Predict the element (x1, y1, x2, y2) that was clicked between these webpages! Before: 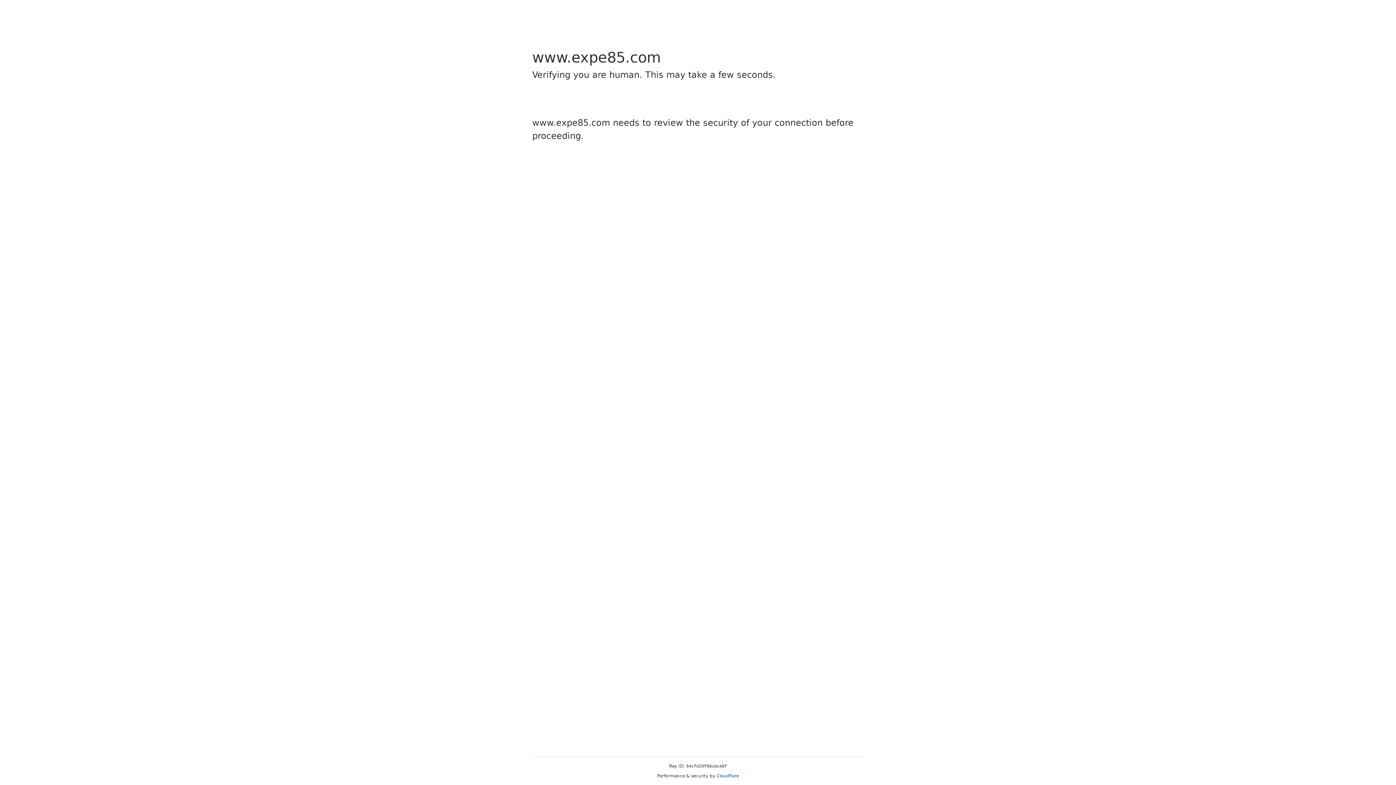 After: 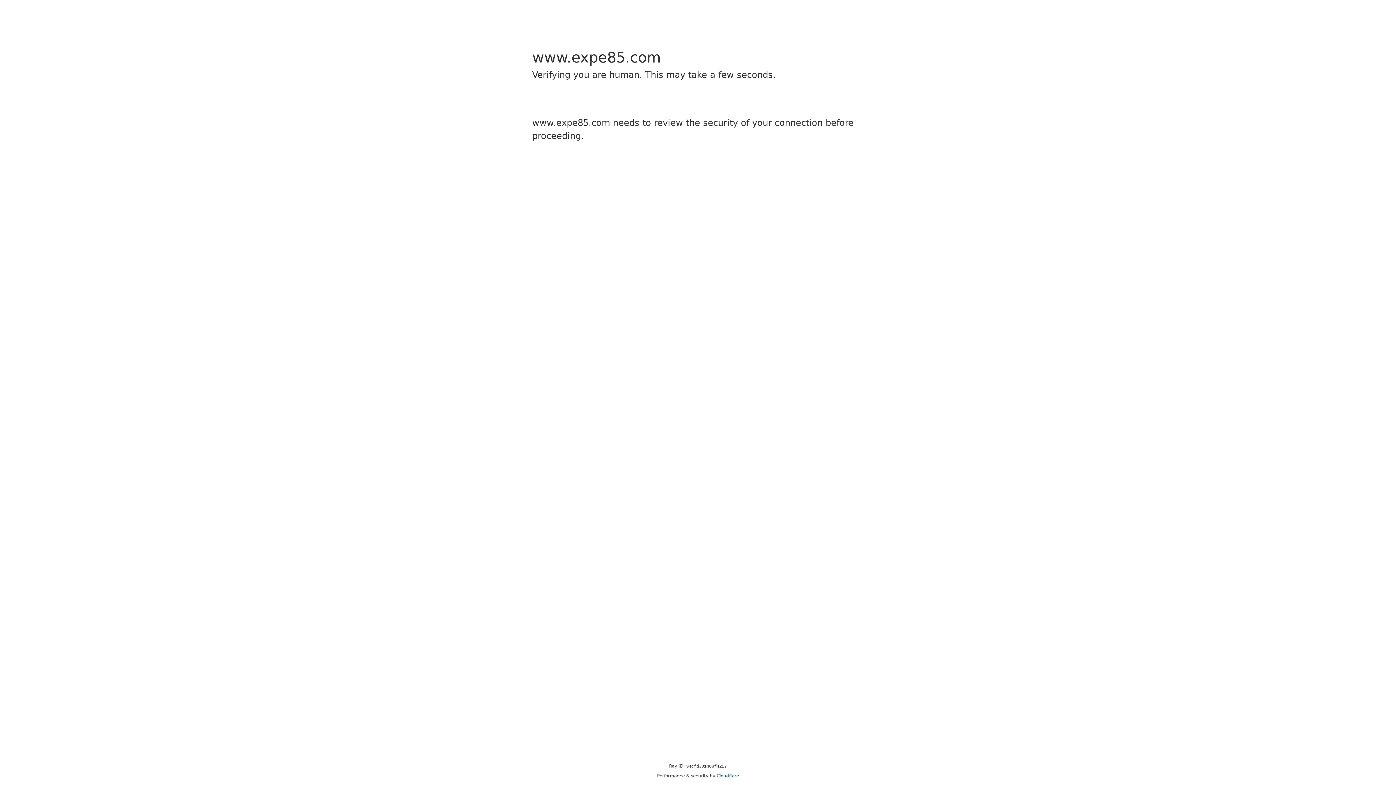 Action: label: Cloudflare bbox: (716, 773, 739, 778)